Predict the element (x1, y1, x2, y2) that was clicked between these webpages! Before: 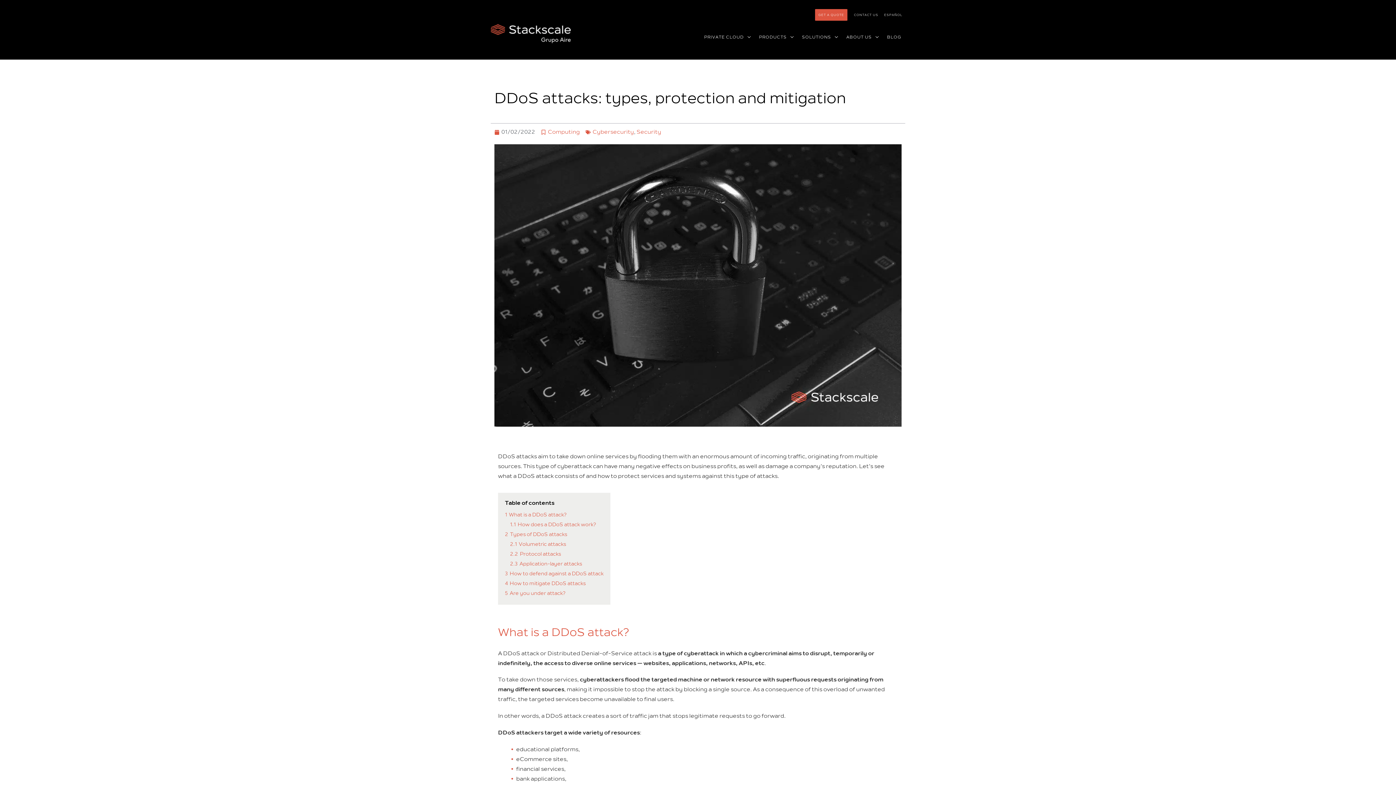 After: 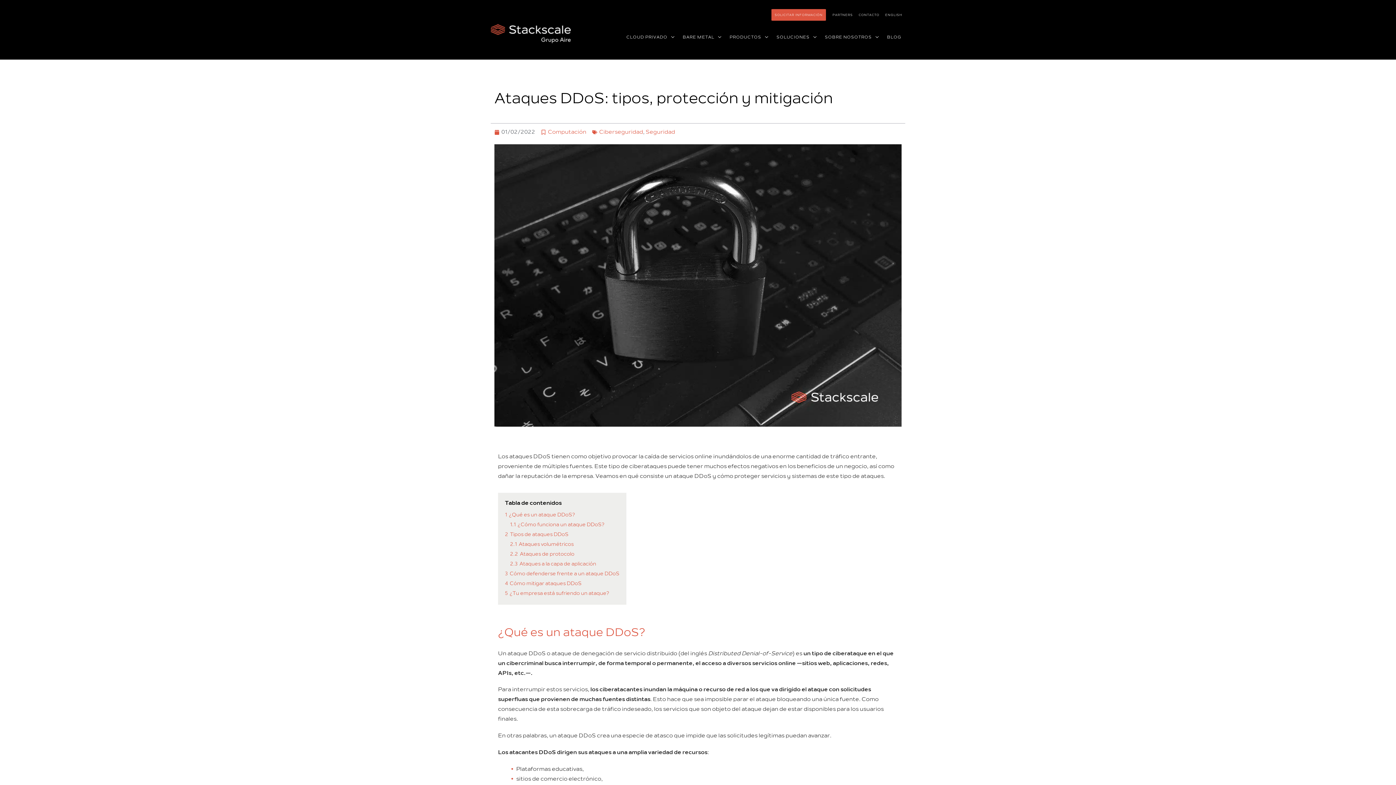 Action: label: ESPAÑOL bbox: (881, 9, 905, 20)